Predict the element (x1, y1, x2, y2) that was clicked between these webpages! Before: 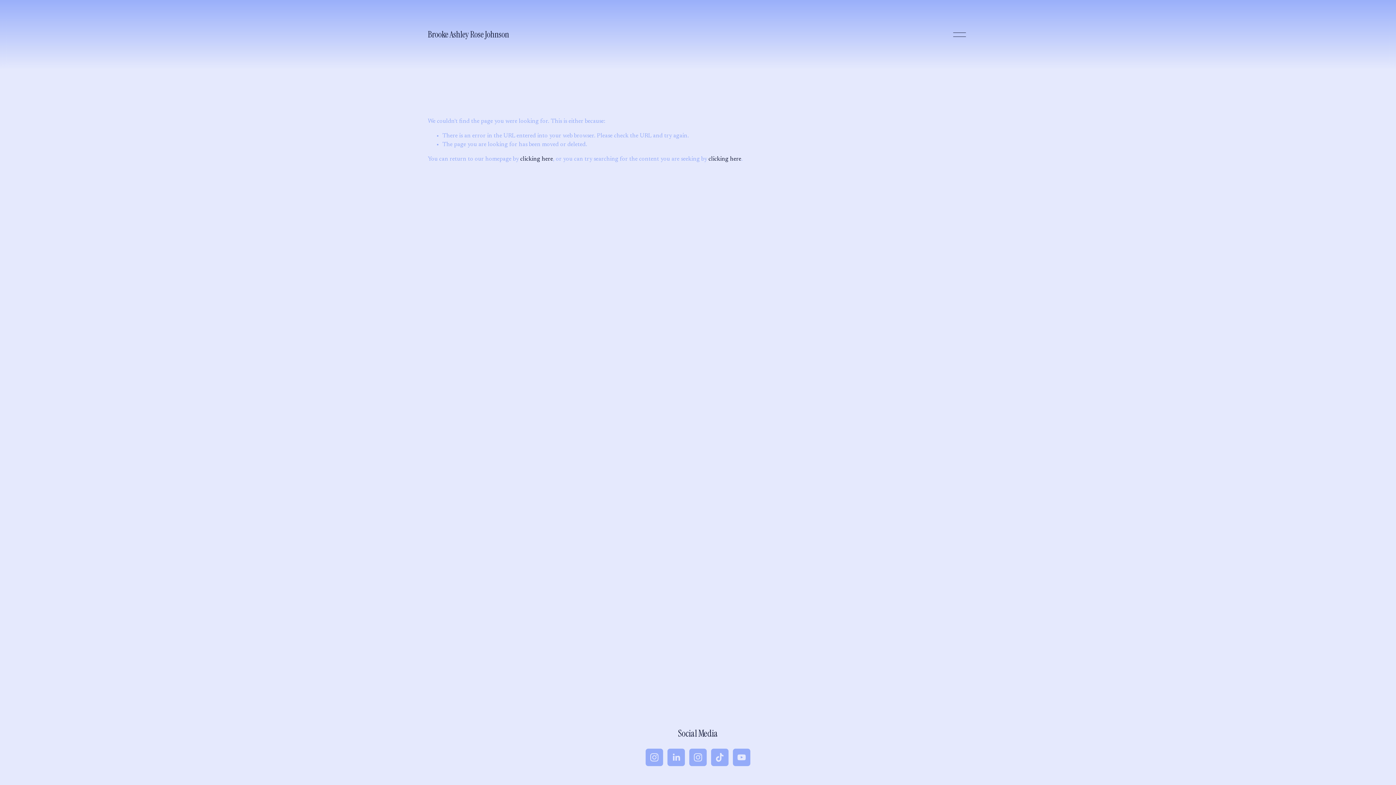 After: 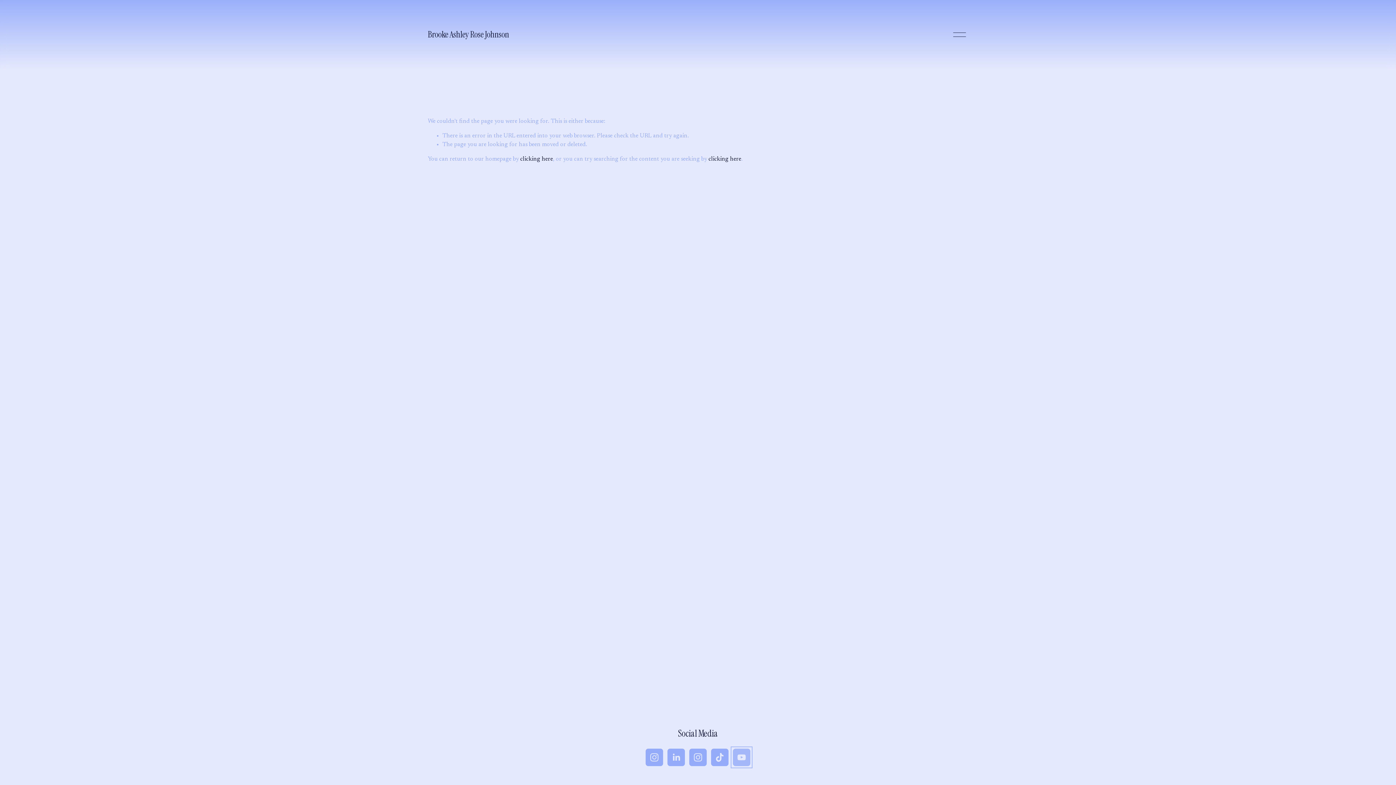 Action: label: YouTube bbox: (733, 749, 750, 766)